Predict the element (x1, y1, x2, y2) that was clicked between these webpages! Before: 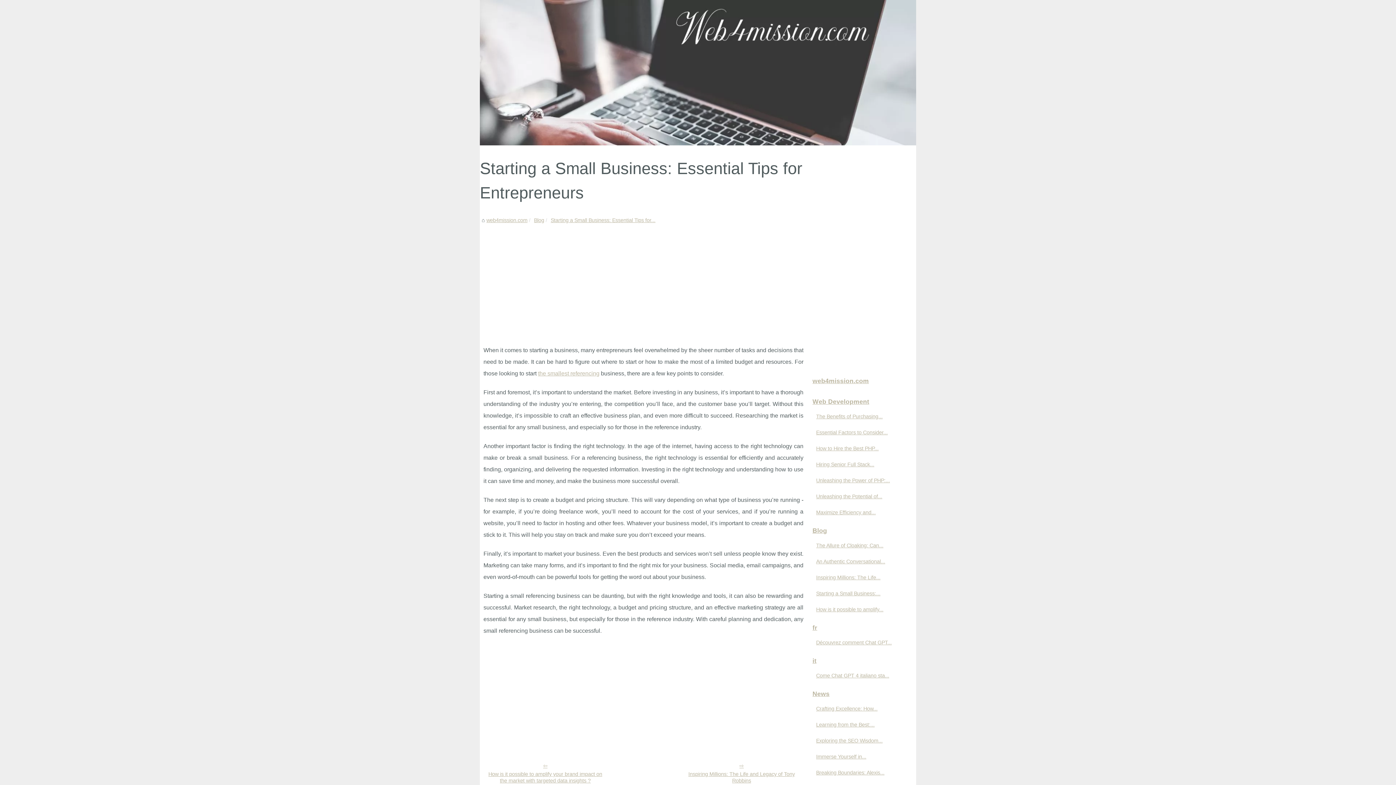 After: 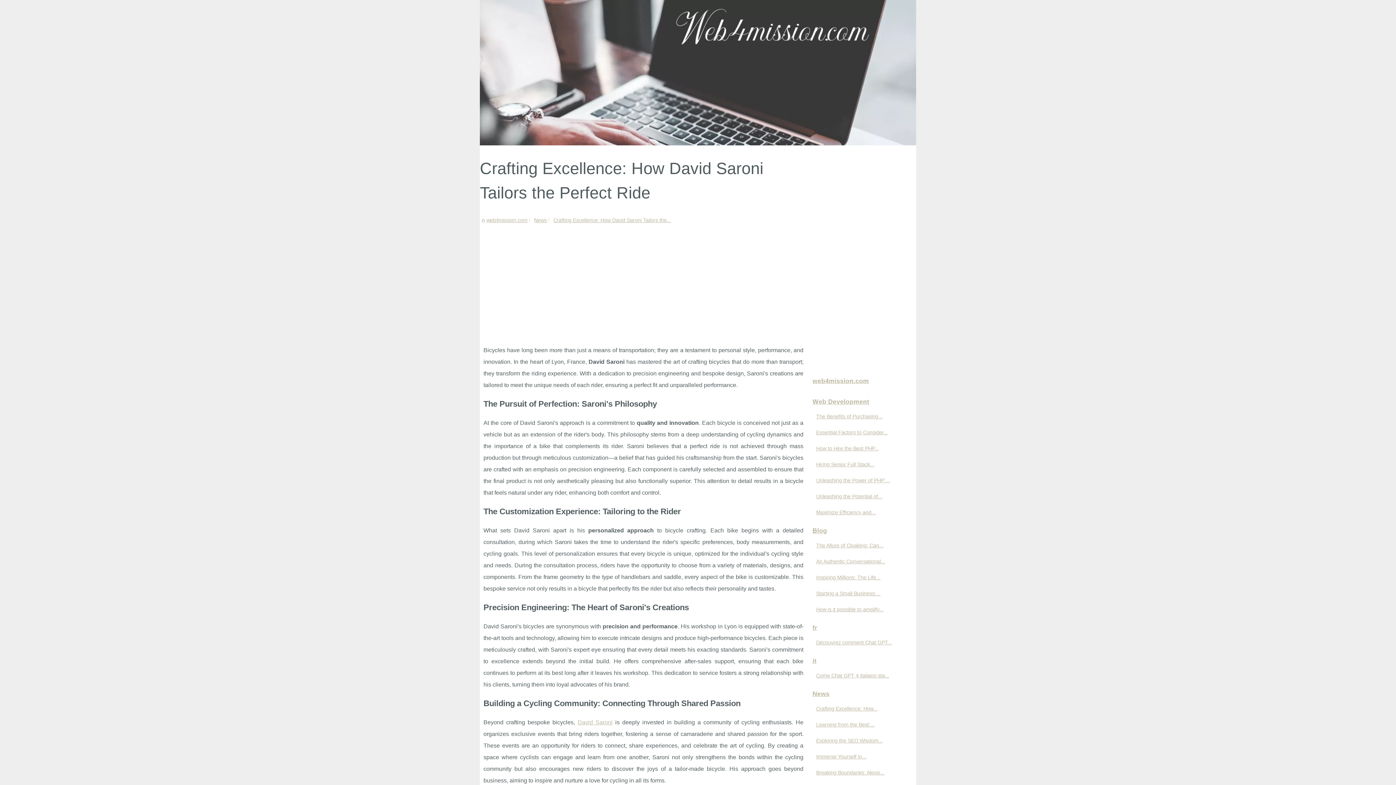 Action: label: Crafting Excellence: How... bbox: (814, 704, 901, 713)